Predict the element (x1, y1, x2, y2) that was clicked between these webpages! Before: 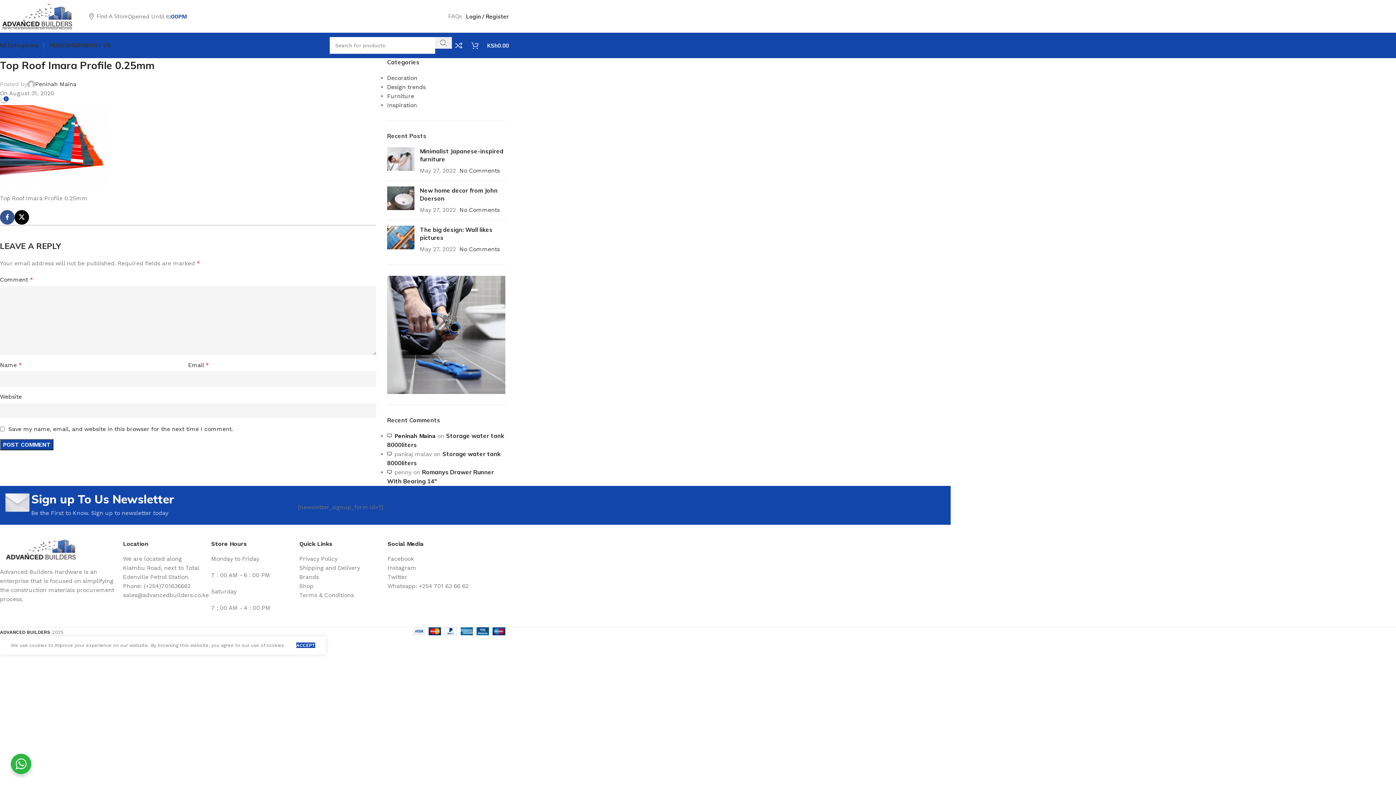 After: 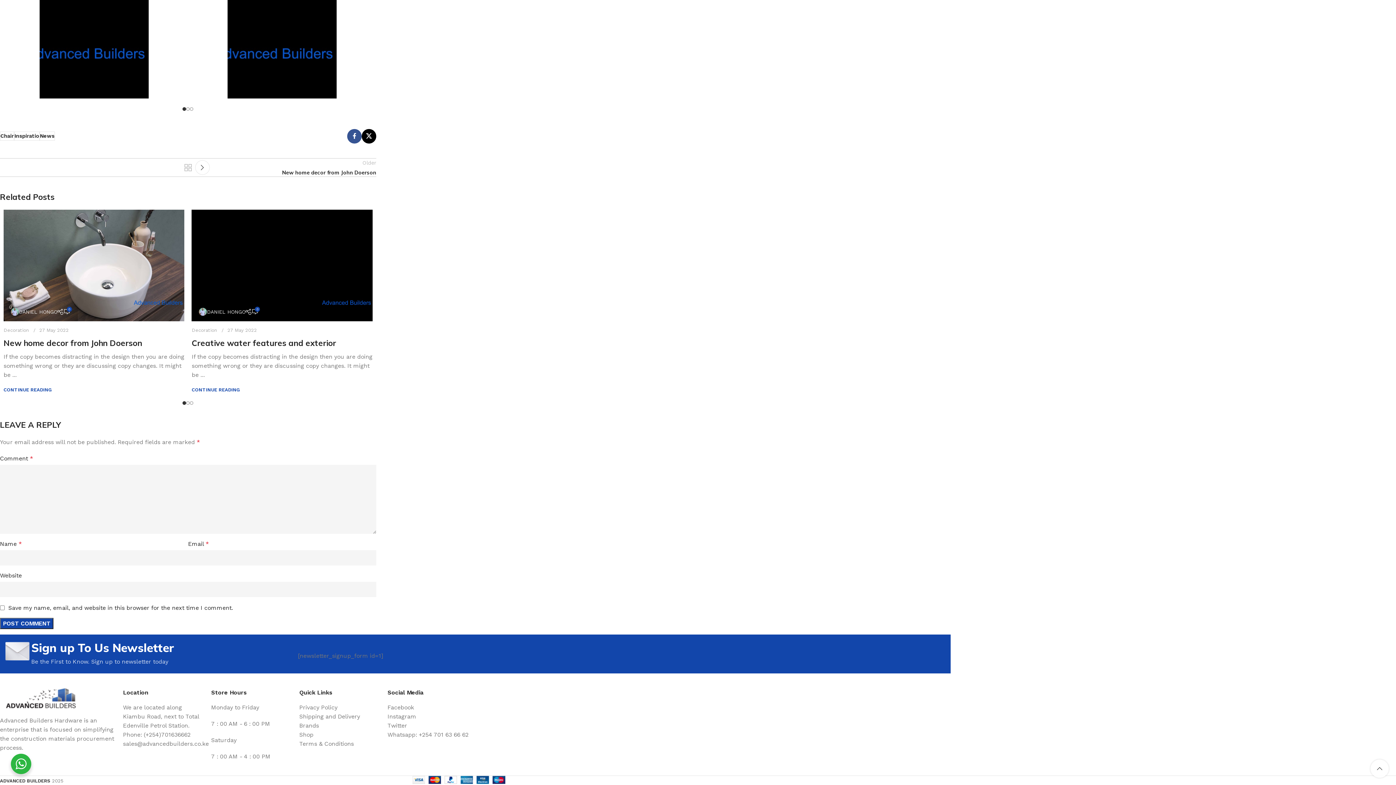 Action: bbox: (459, 167, 499, 174) label: No Comments